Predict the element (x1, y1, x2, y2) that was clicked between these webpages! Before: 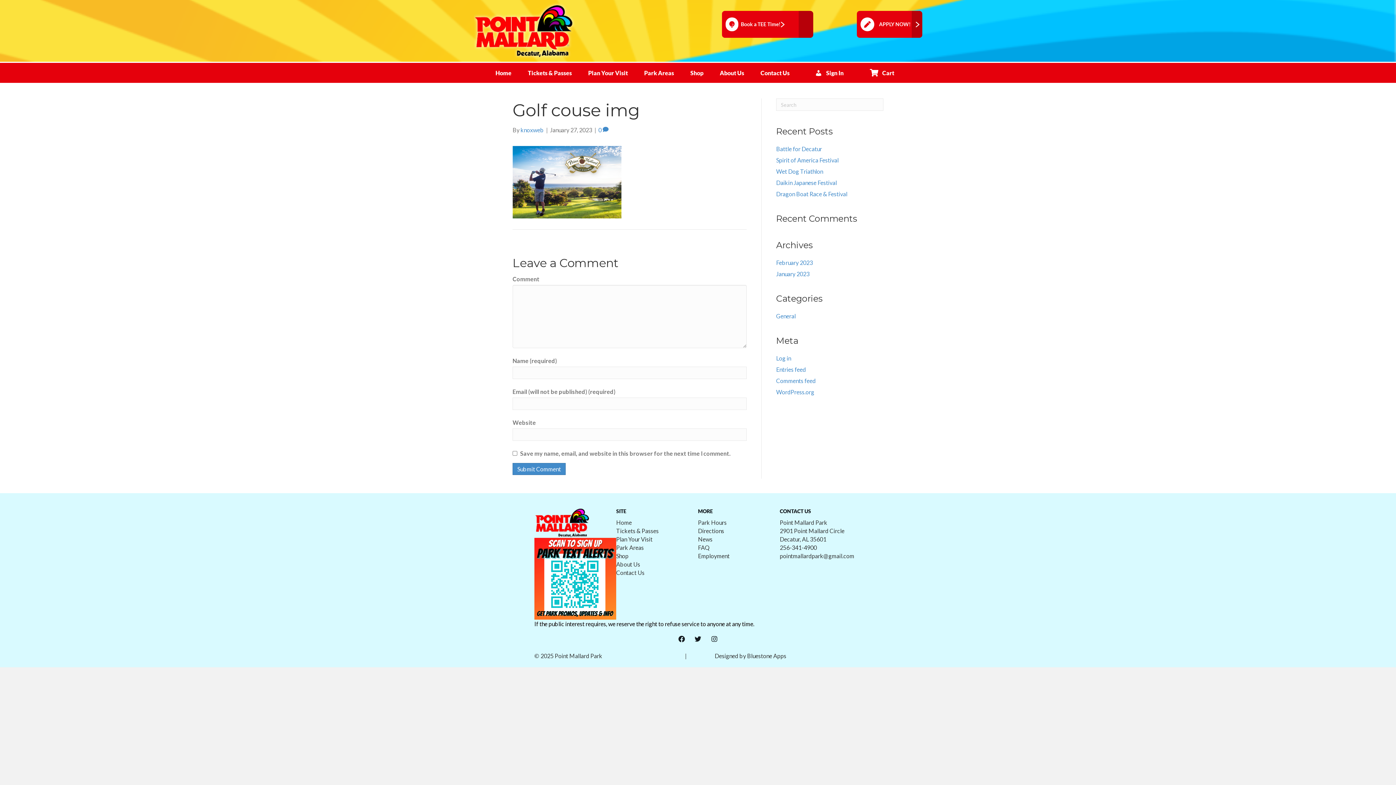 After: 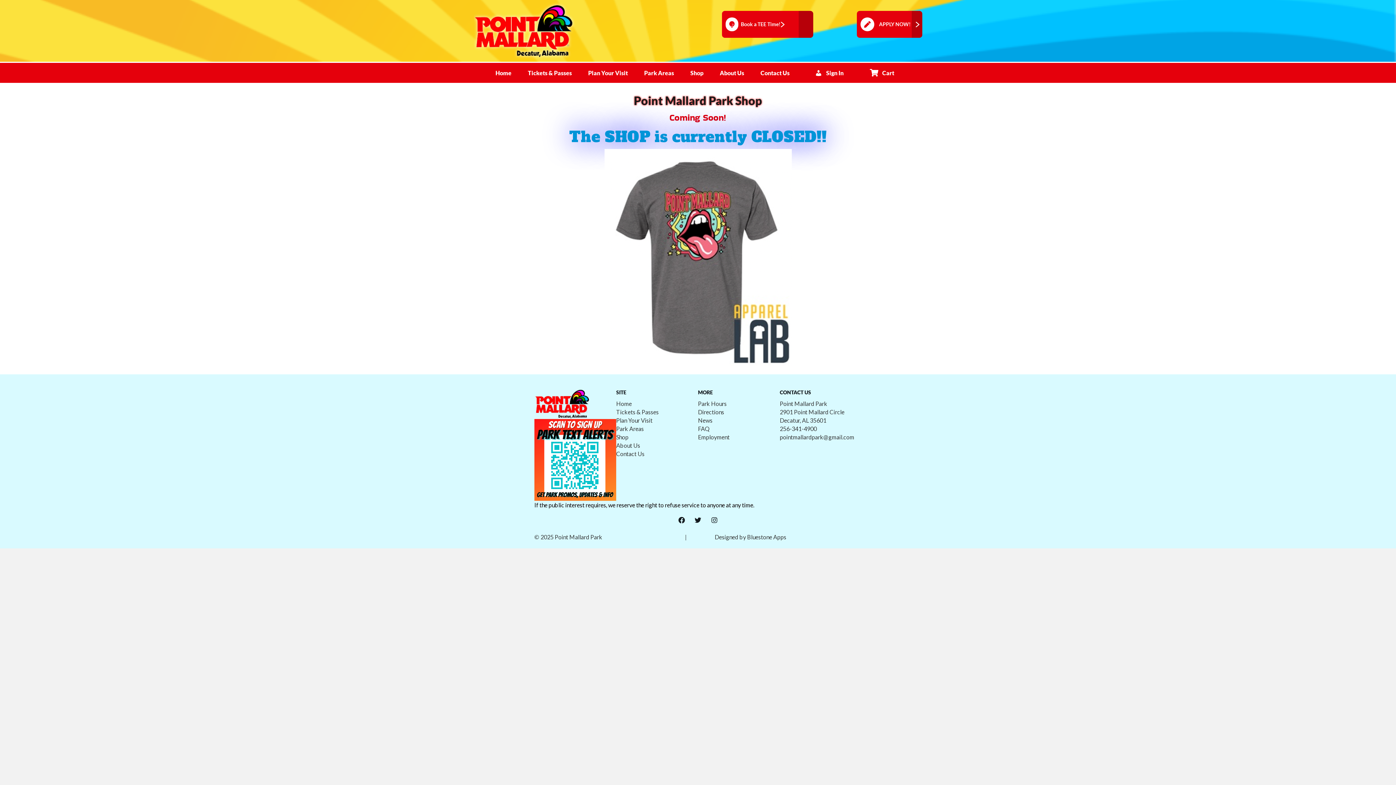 Action: bbox: (616, 552, 628, 559) label: Shop